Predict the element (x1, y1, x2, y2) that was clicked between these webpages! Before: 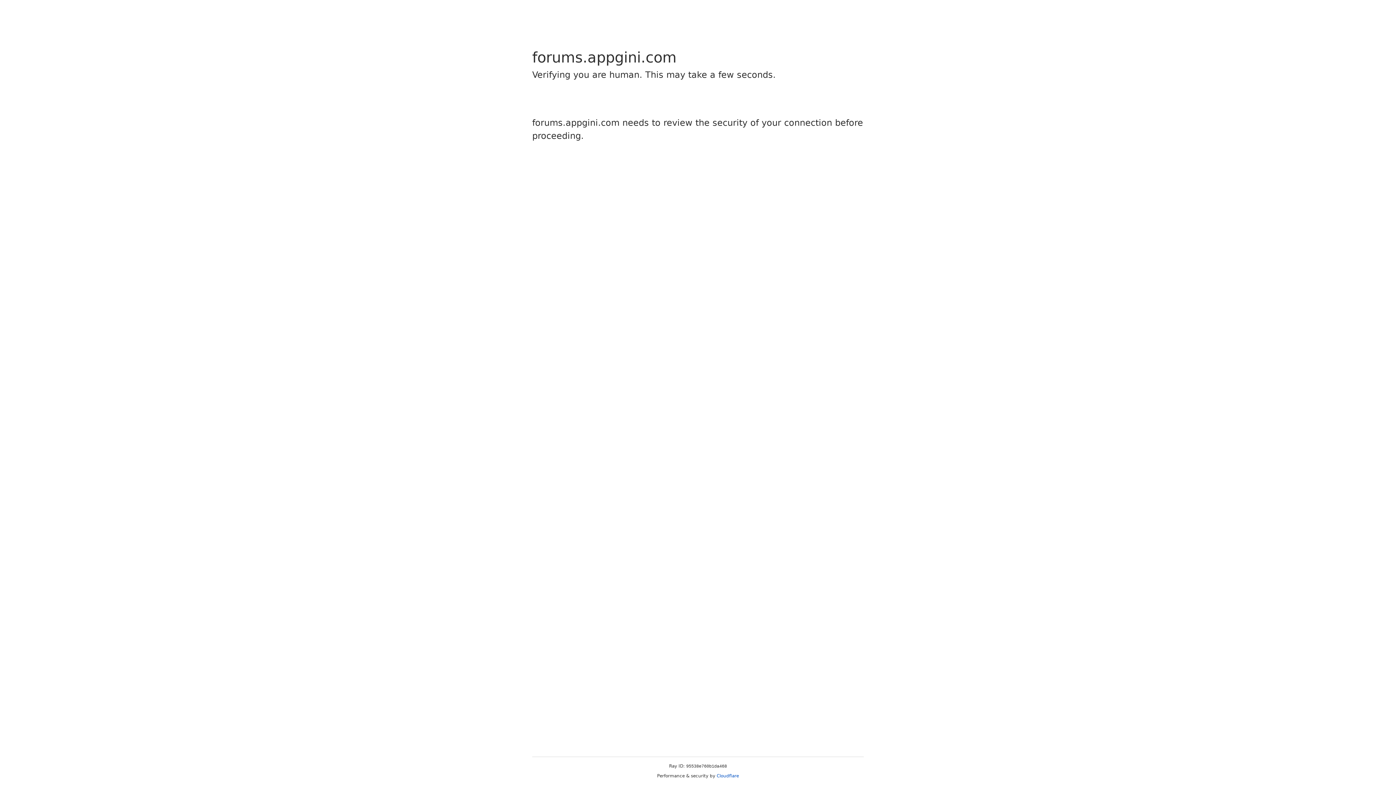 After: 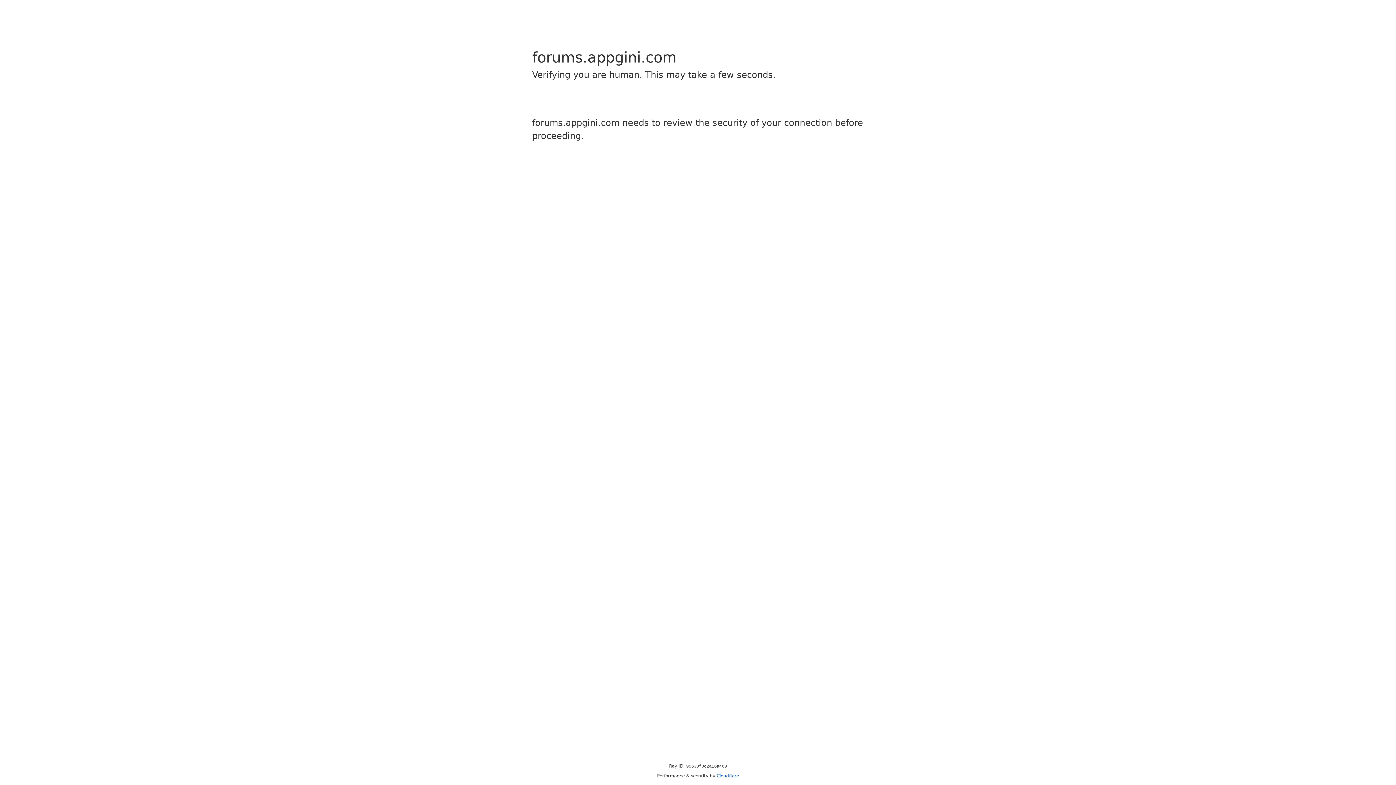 Action: bbox: (716, 773, 739, 778) label: Cloudflare